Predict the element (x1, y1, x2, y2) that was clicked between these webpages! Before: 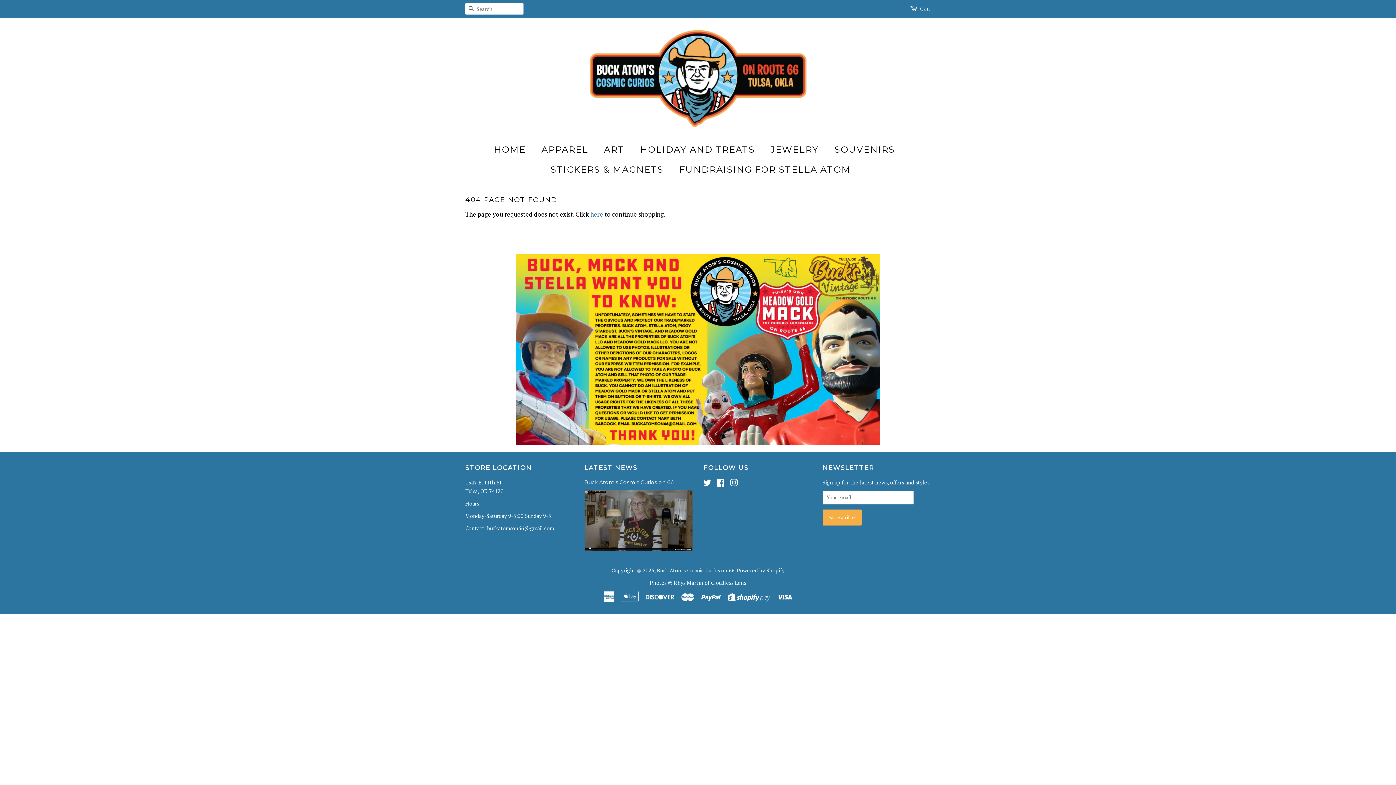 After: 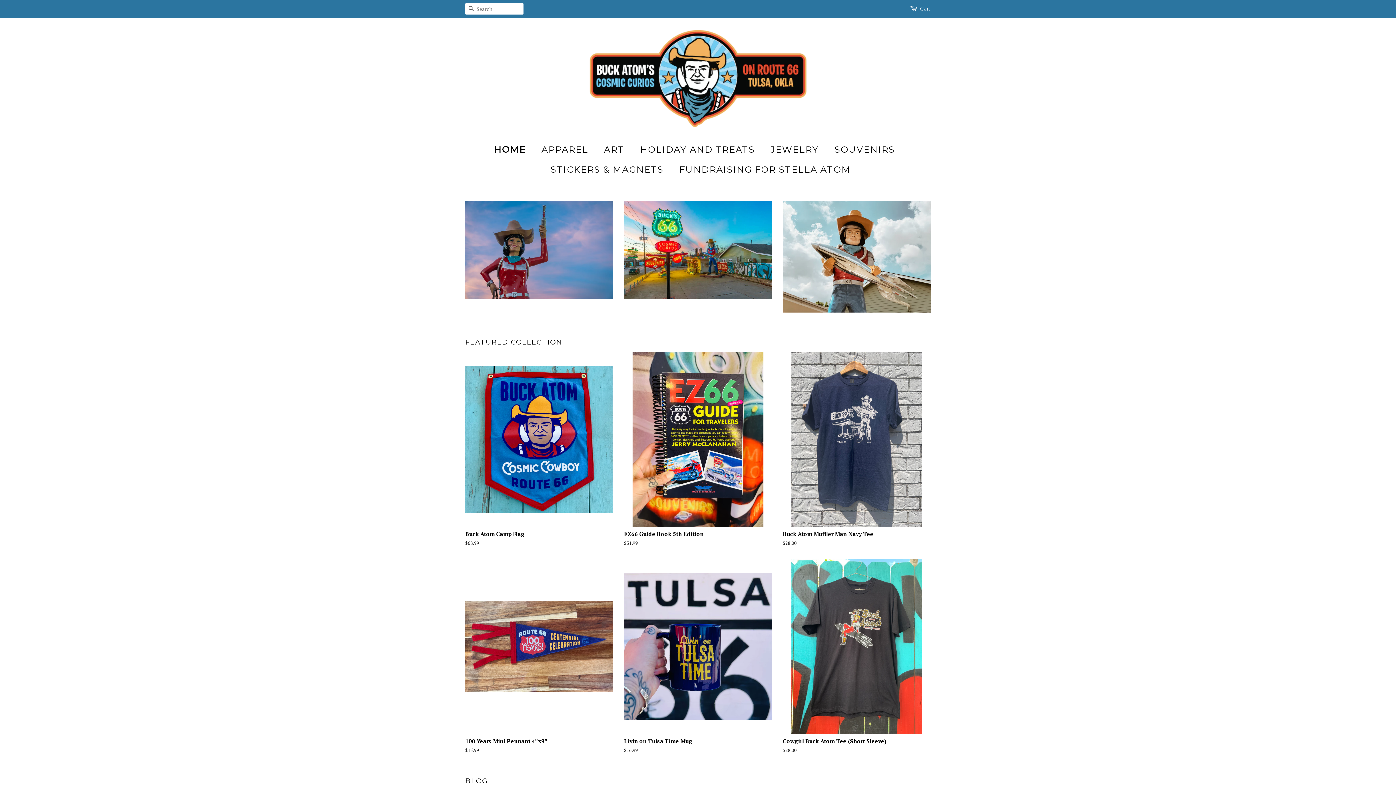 Action: bbox: (494, 139, 533, 159) label: HOME